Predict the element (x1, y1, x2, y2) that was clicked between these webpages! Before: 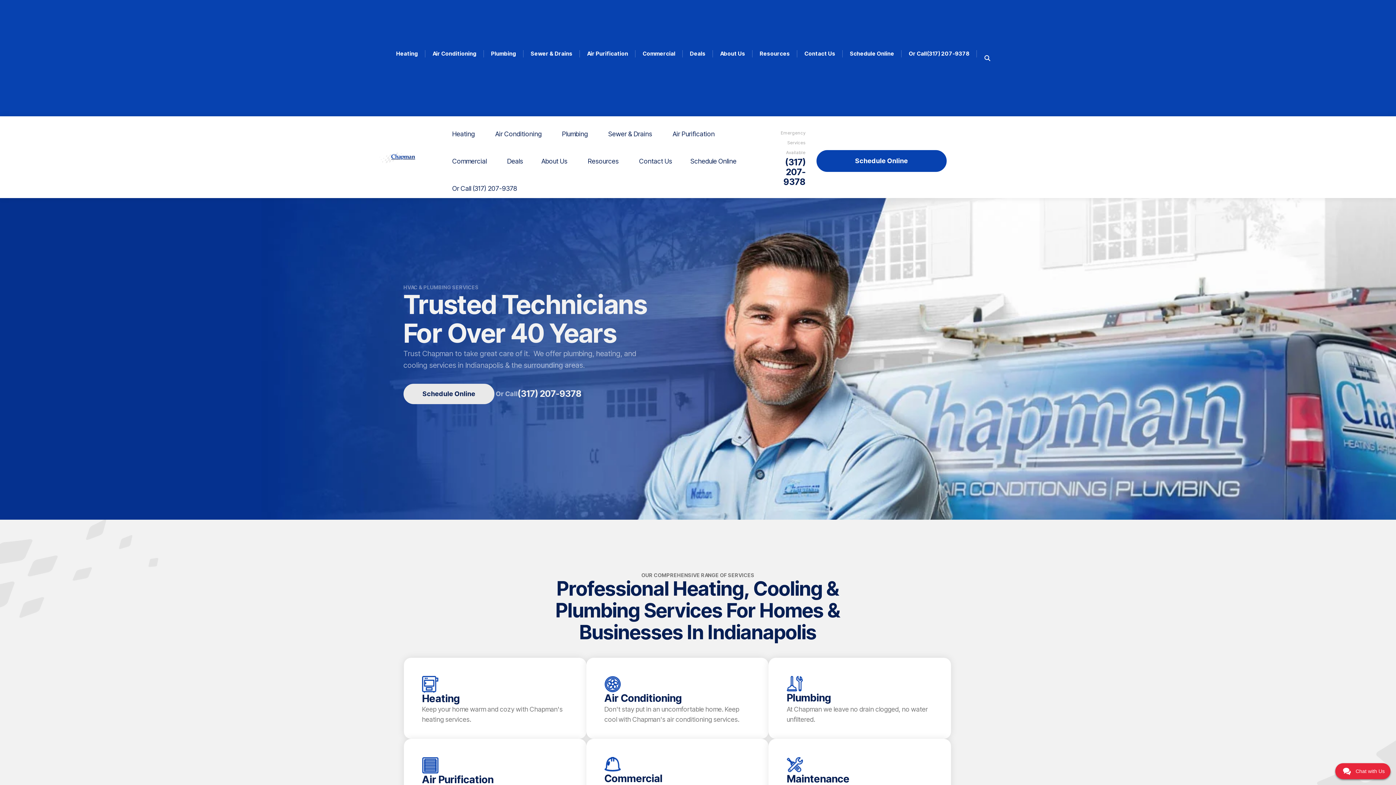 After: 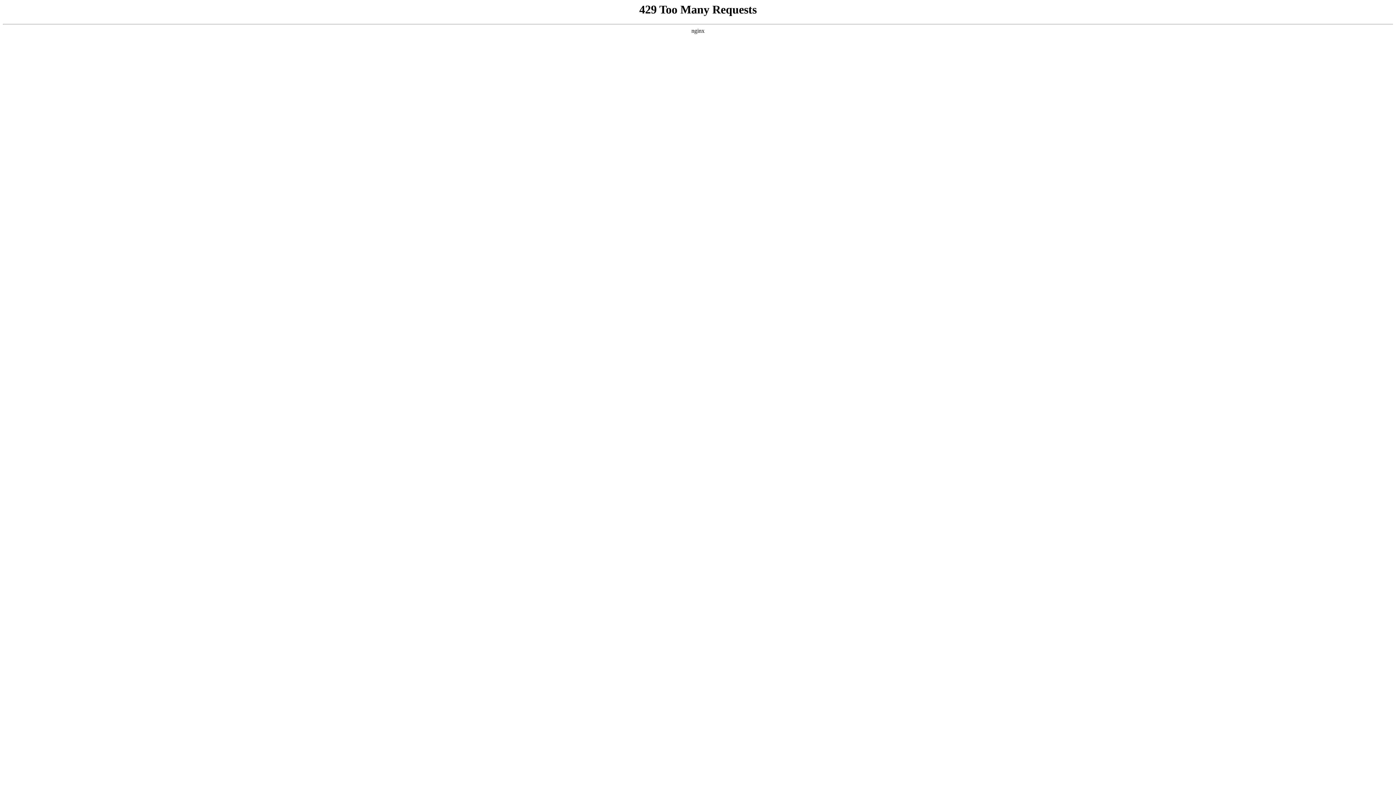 Action: label: Commercial bbox: (443, 143, 498, 170)